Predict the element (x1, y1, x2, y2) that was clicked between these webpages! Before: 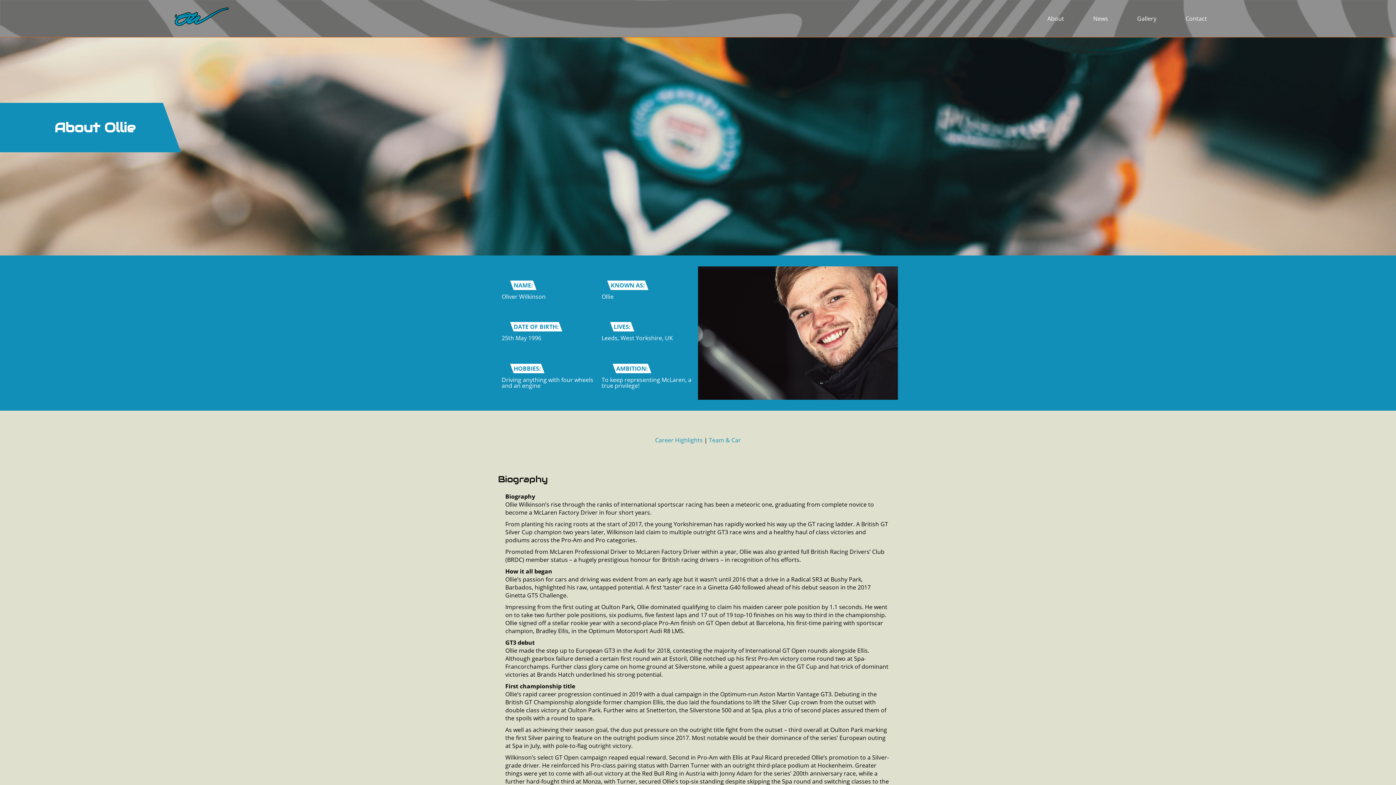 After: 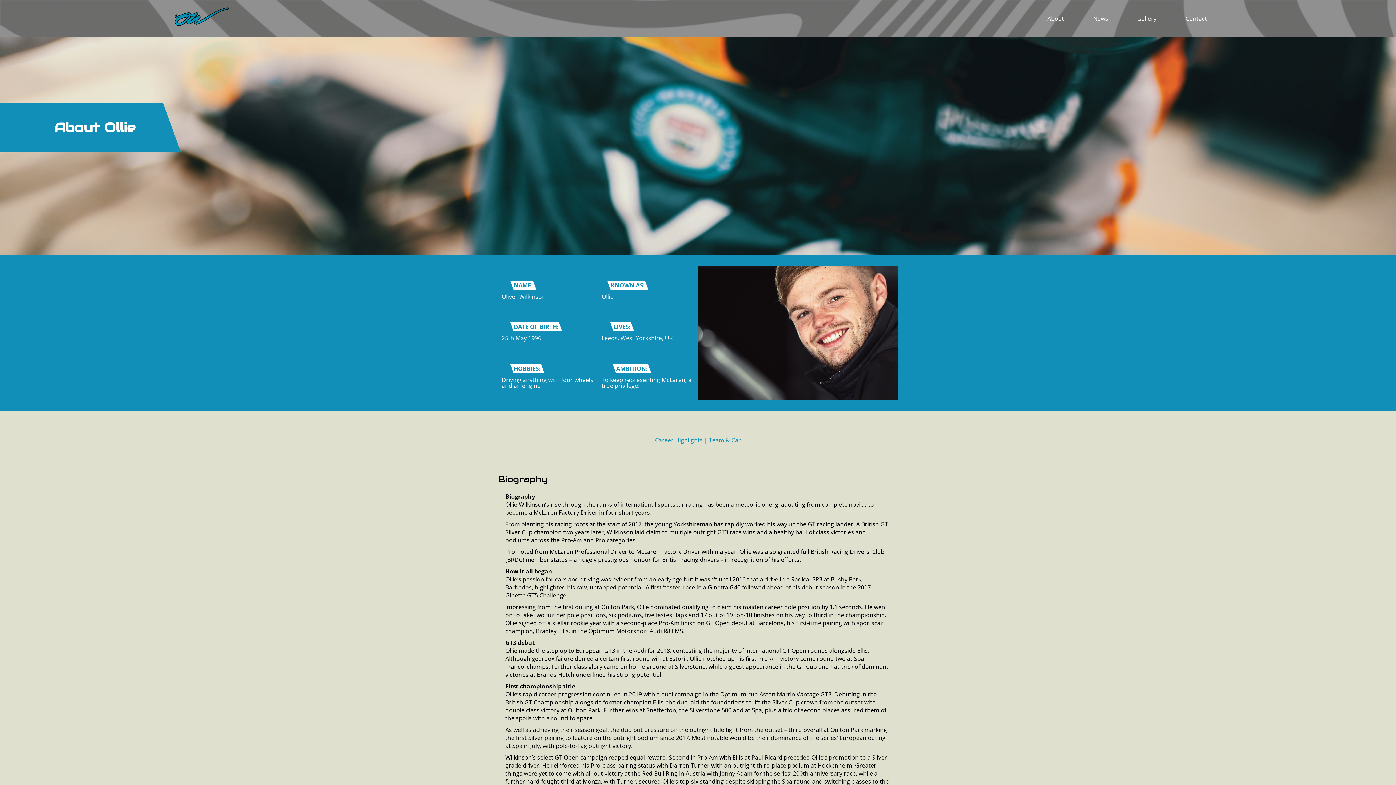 Action: label: About bbox: (1047, 14, 1064, 22)